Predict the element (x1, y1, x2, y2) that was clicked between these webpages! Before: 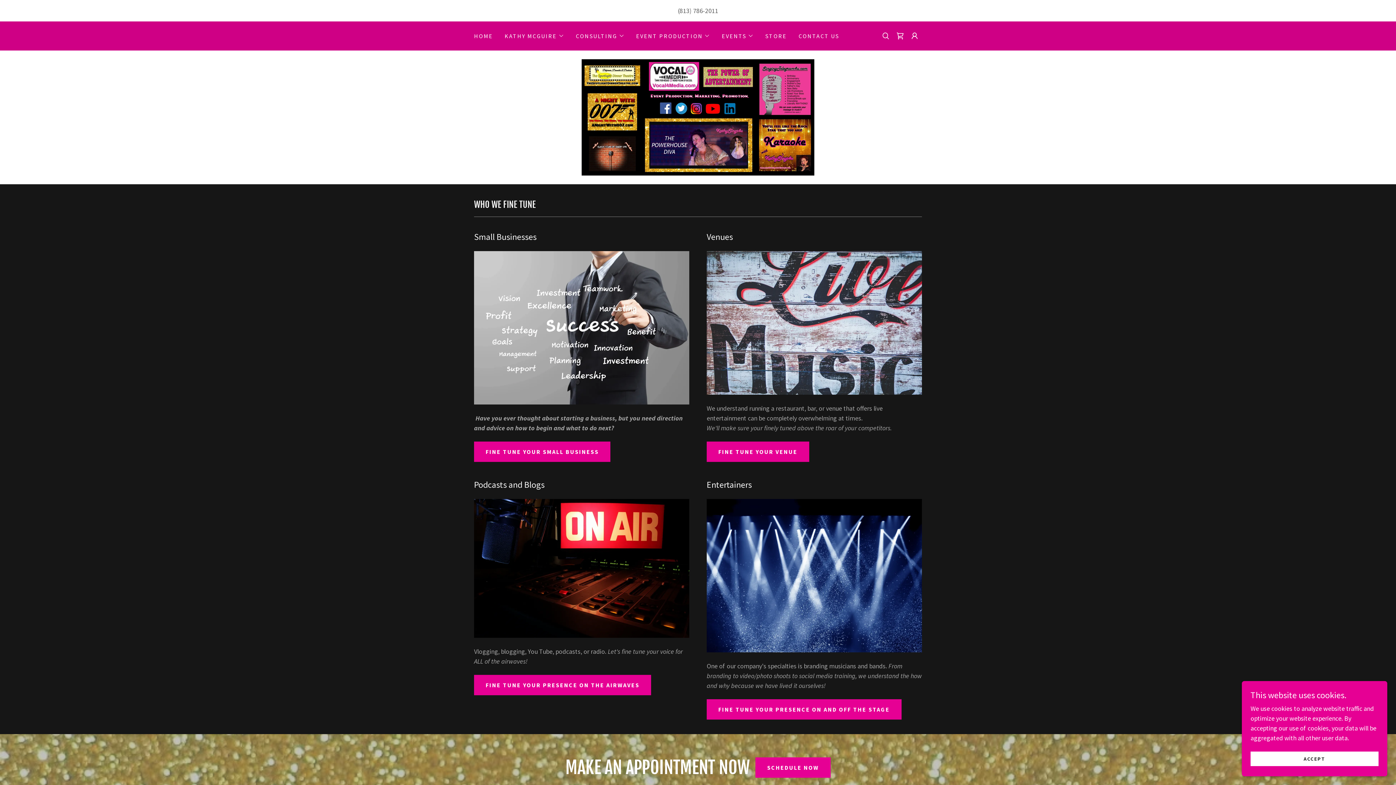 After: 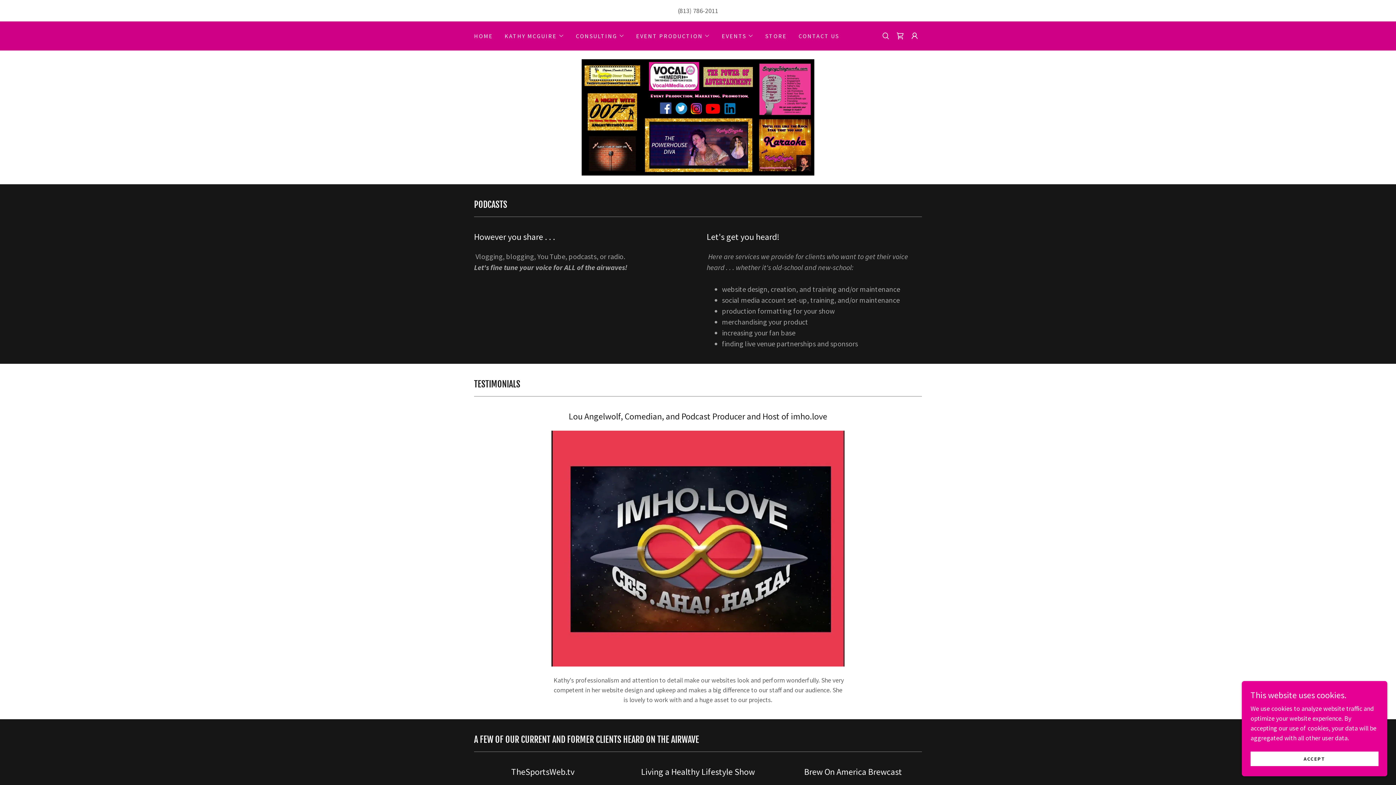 Action: label: FINE TUNE YOUR PRESENCE ON THE AIRWAVES bbox: (474, 675, 651, 695)